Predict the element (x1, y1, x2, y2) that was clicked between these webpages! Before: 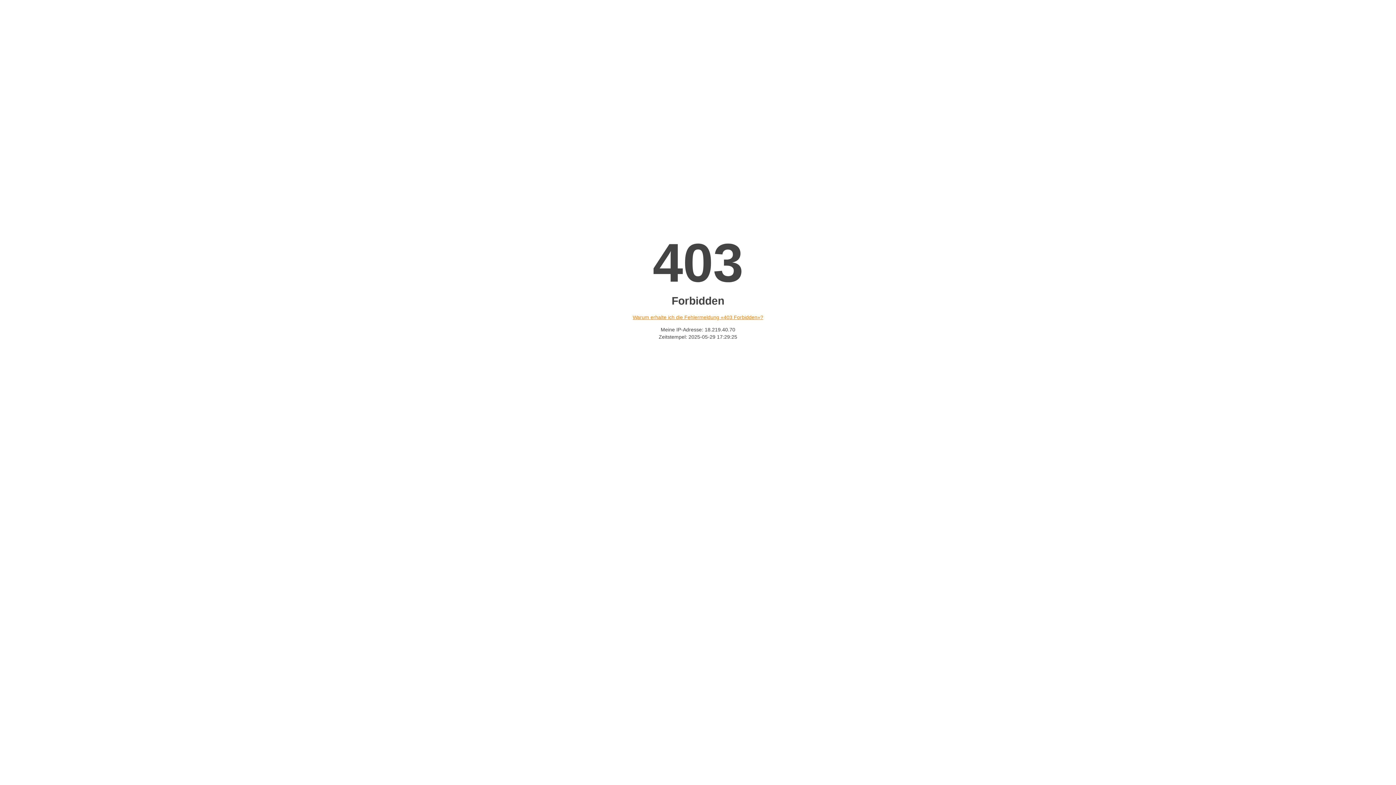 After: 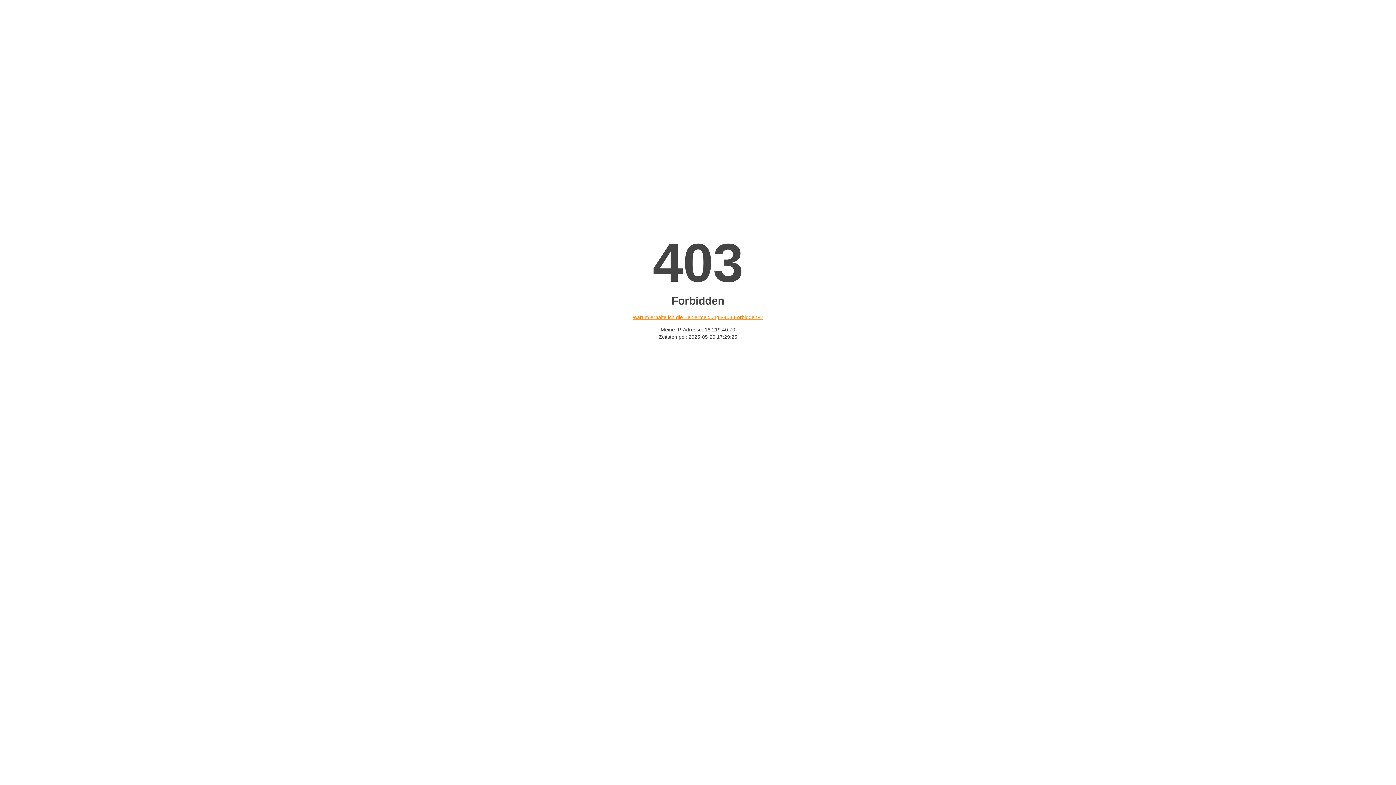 Action: bbox: (632, 314, 763, 320) label: Warum erhalte ich die Fehlermeldung «403 Forbidden»?